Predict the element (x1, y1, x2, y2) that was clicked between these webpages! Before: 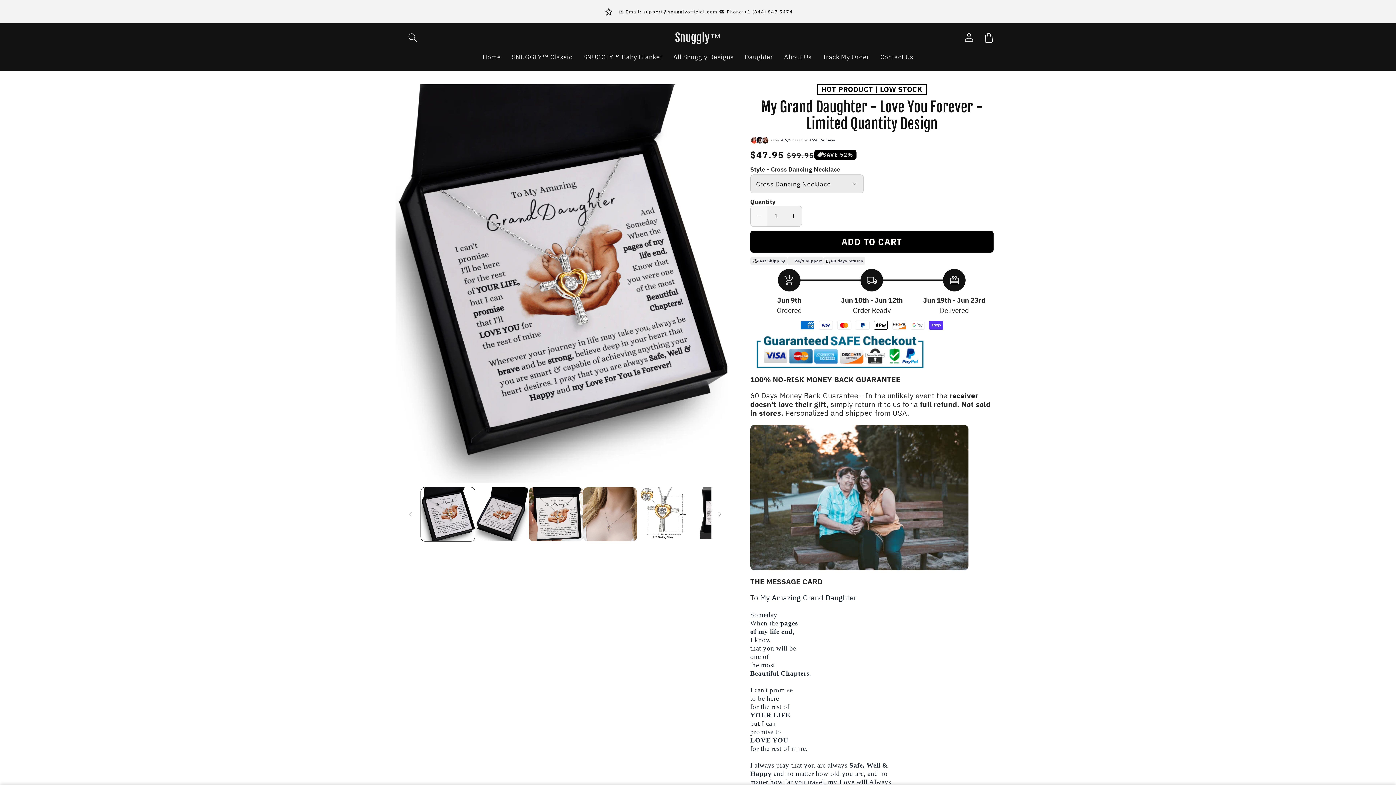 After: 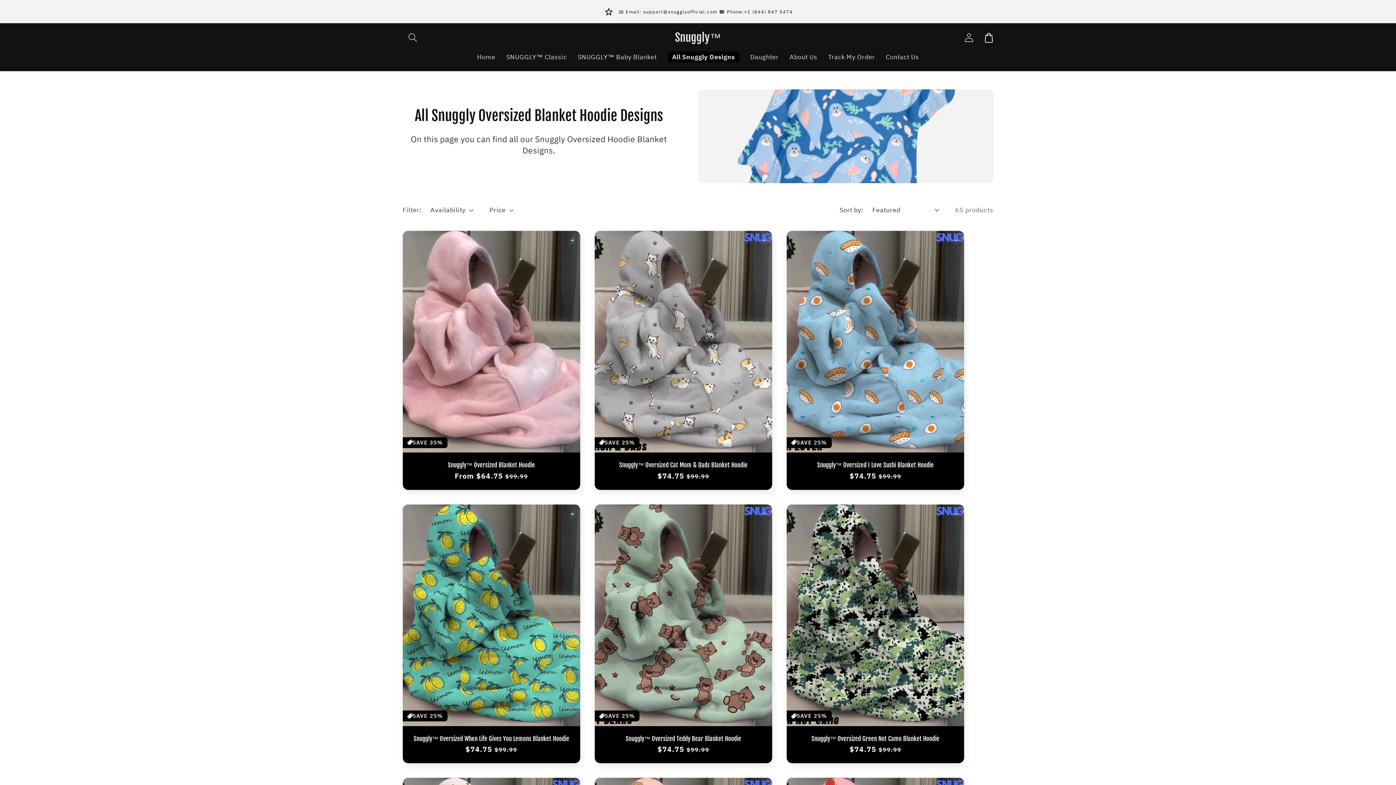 Action: bbox: (667, 47, 739, 66) label: All Snuggly Designs